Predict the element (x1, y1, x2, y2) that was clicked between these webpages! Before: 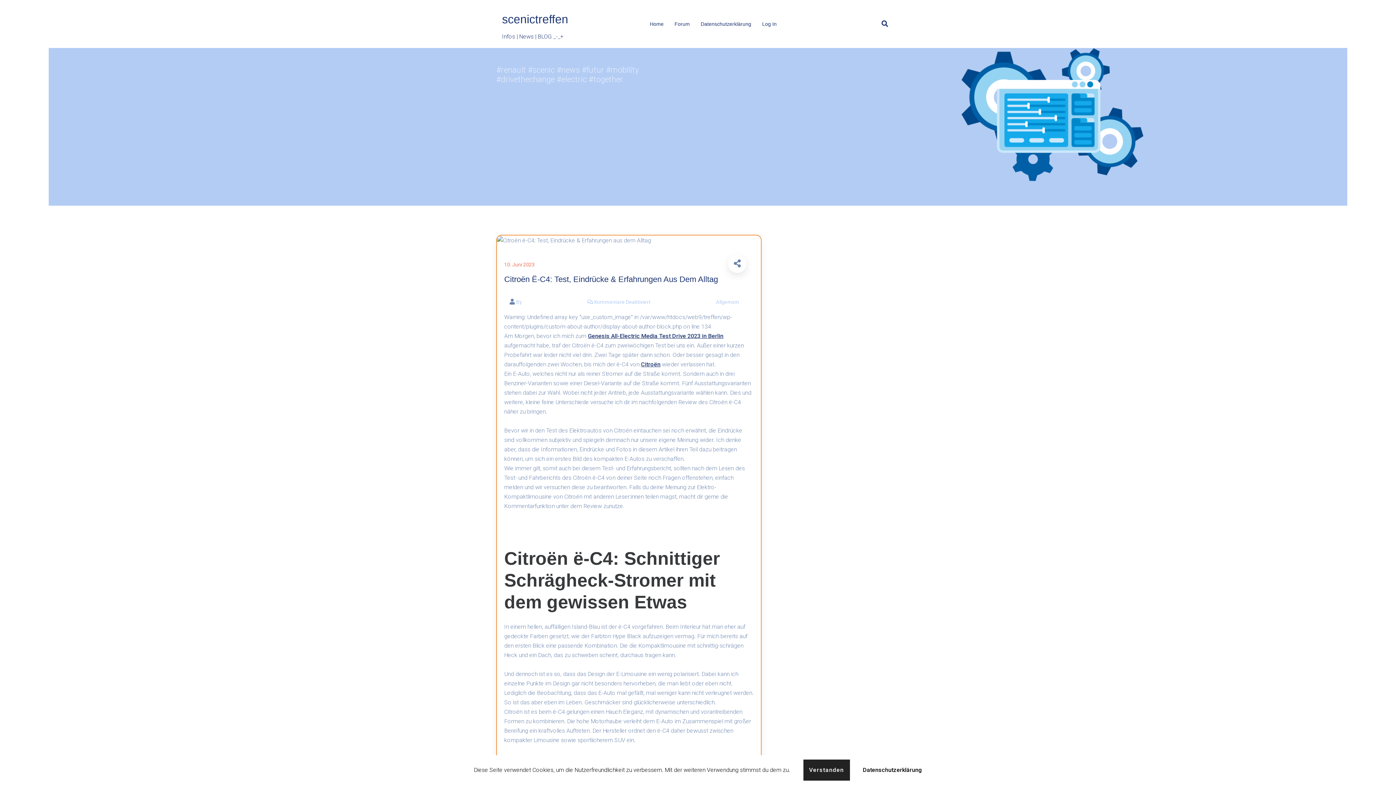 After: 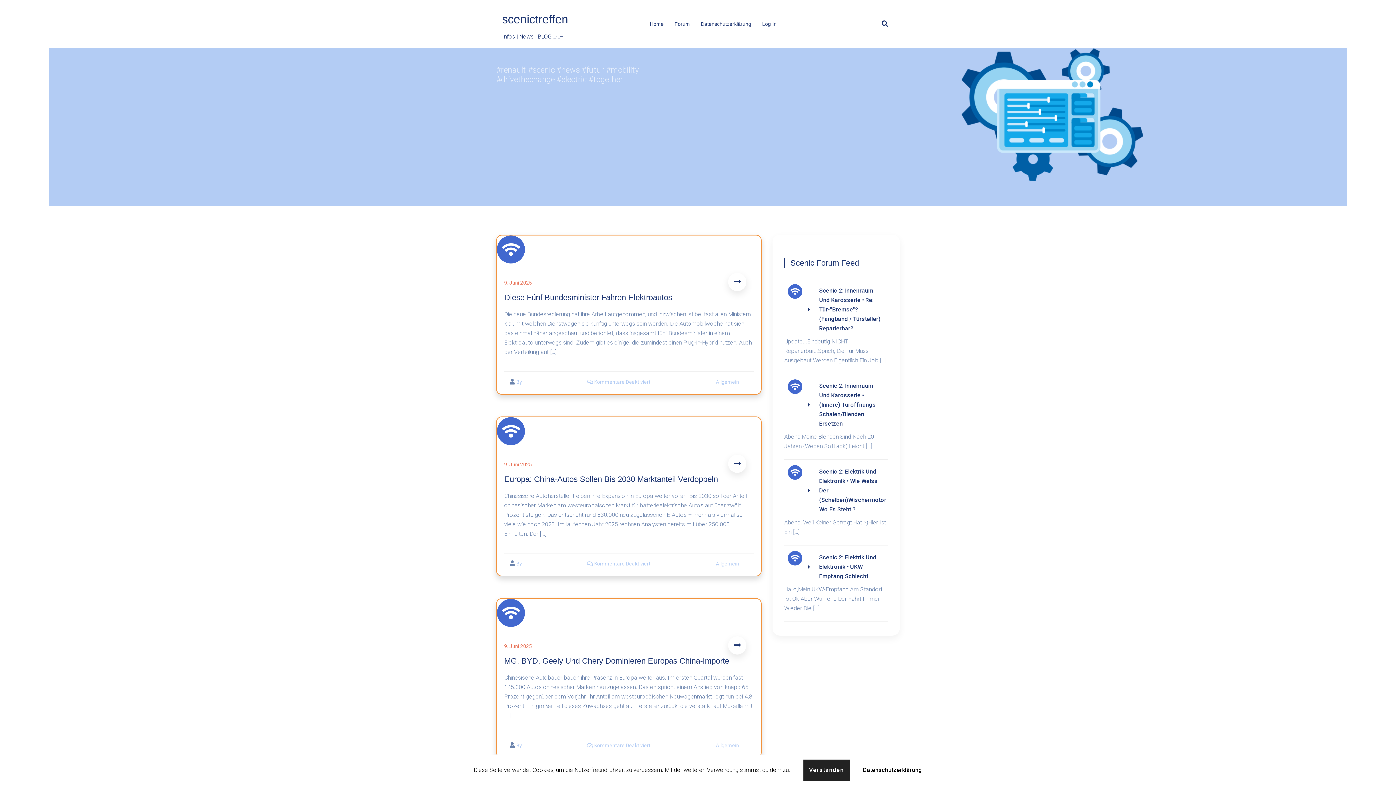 Action: bbox: (502, 12, 568, 25) label: scenictreffen